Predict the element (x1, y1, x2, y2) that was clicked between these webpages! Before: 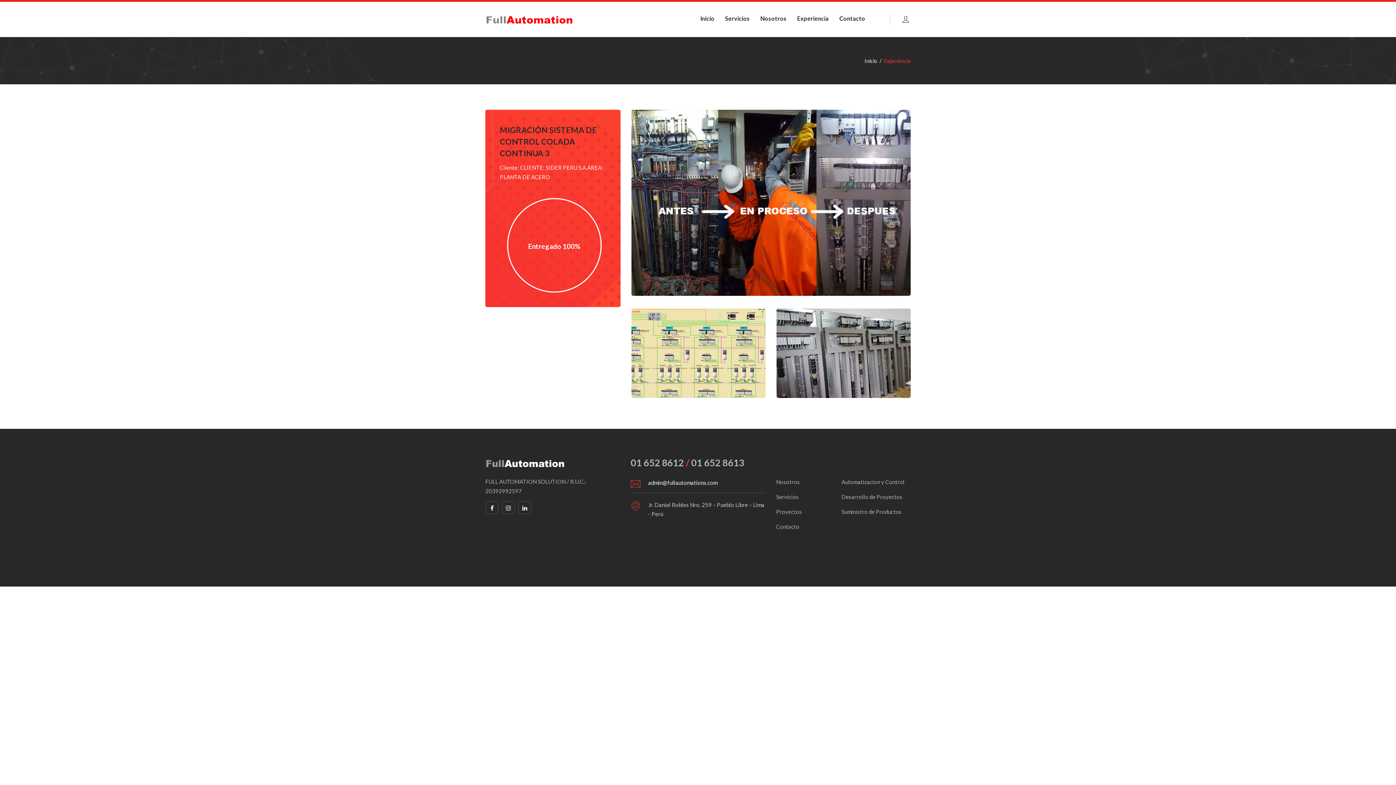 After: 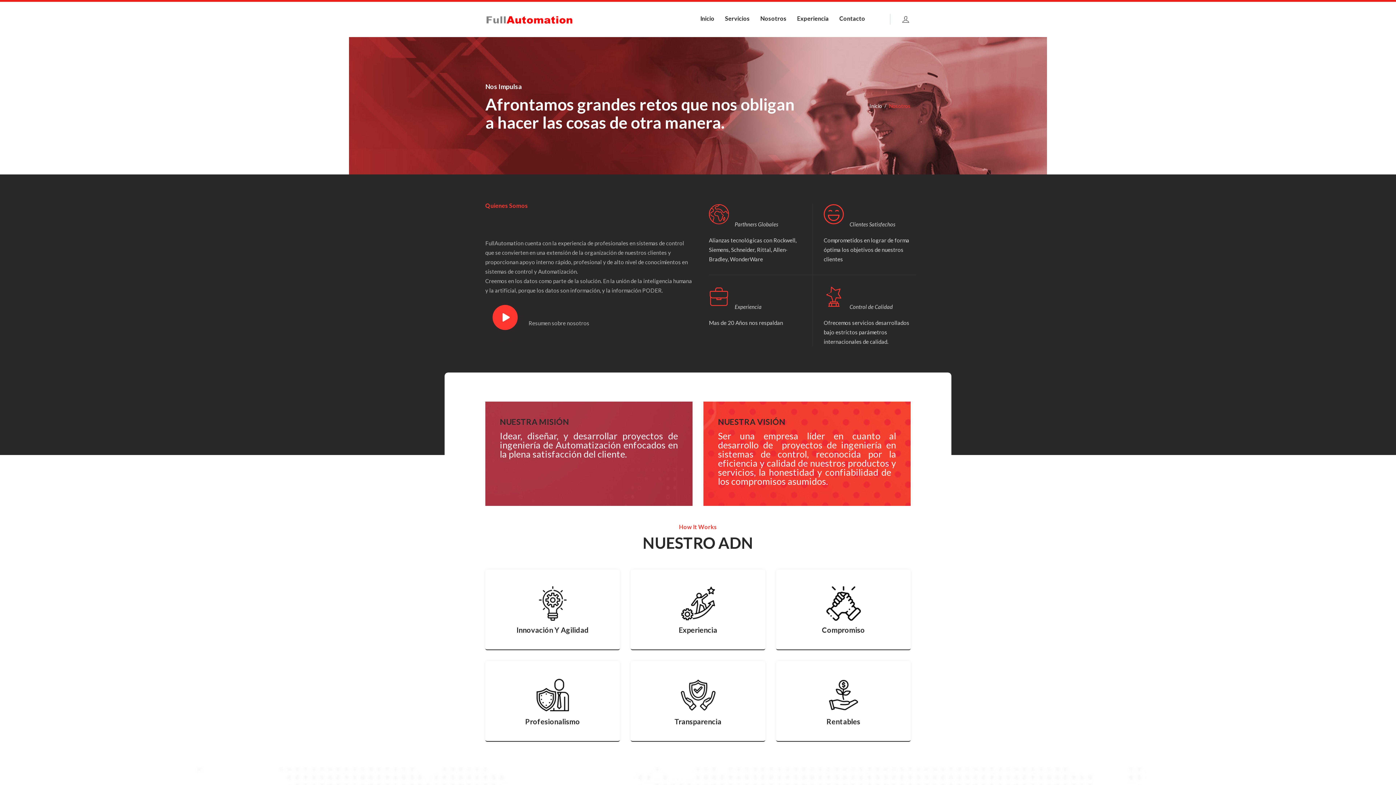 Action: label: Nosotros bbox: (755, 1, 791, 37)